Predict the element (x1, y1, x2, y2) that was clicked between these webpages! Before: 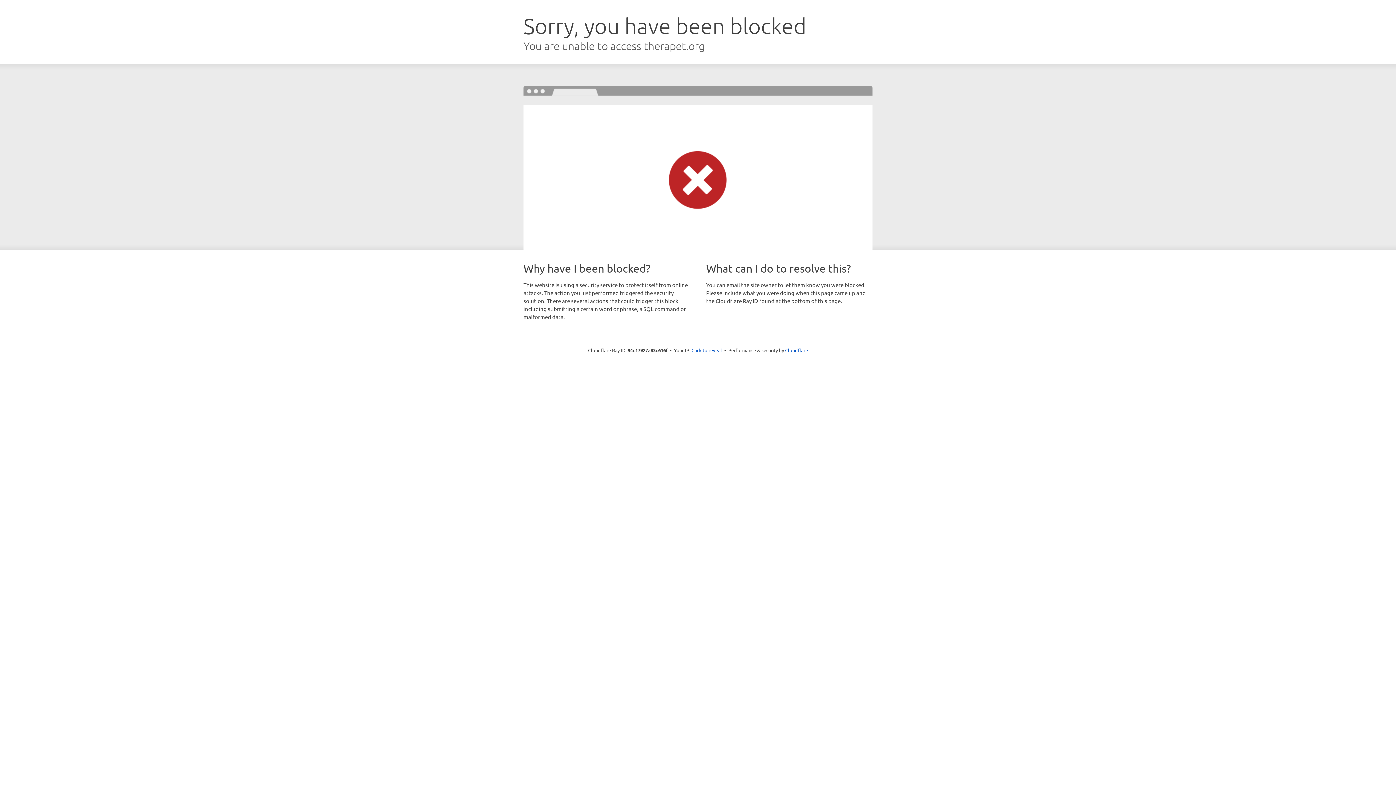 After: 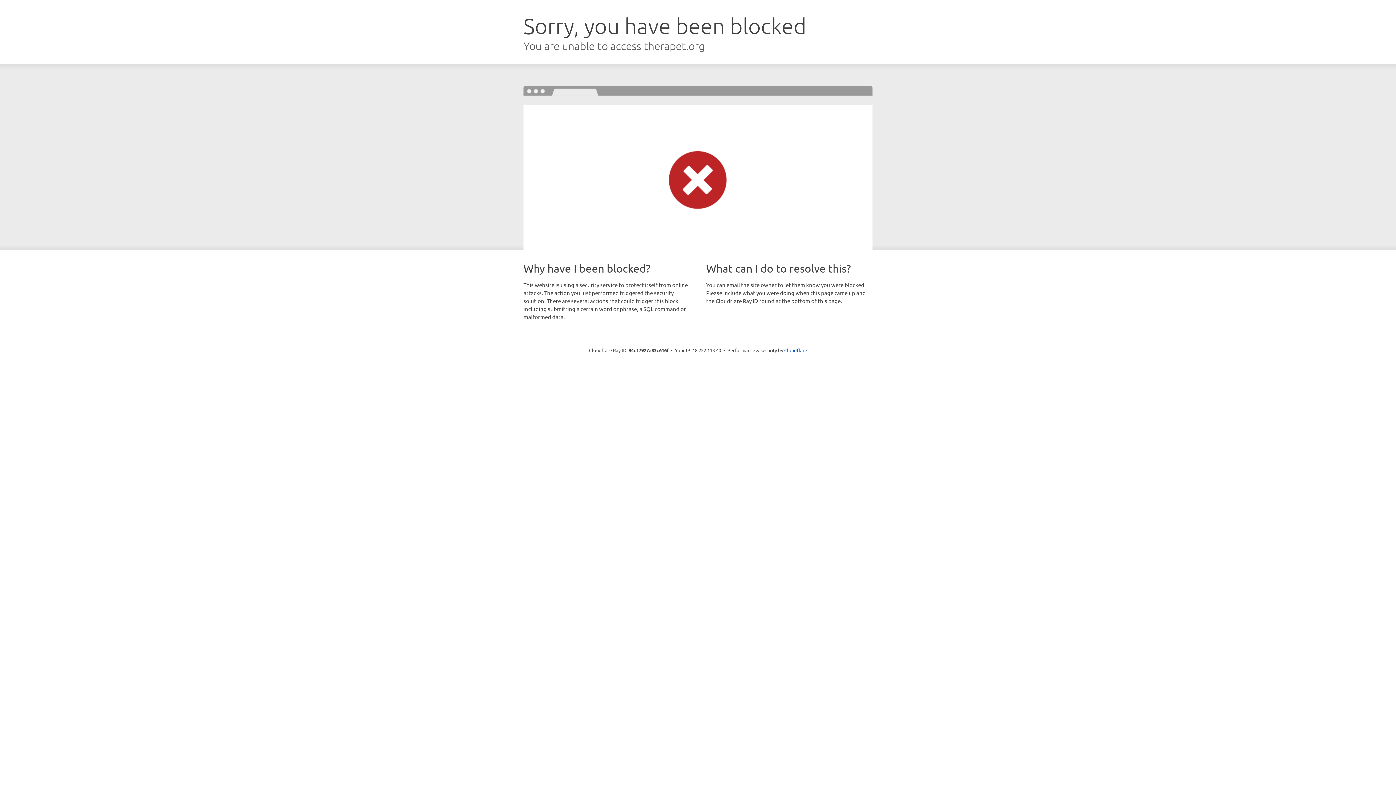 Action: label: Click to reveal bbox: (691, 346, 722, 353)